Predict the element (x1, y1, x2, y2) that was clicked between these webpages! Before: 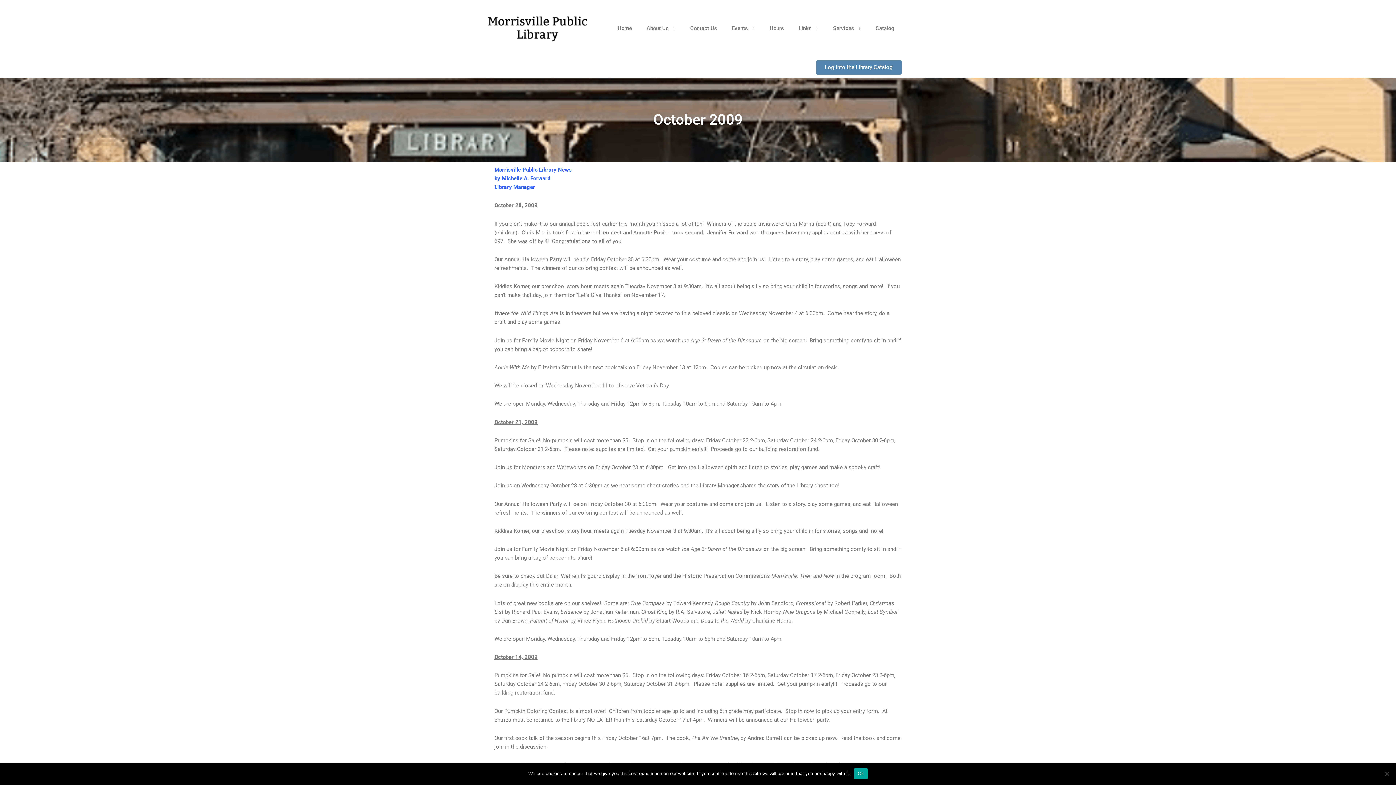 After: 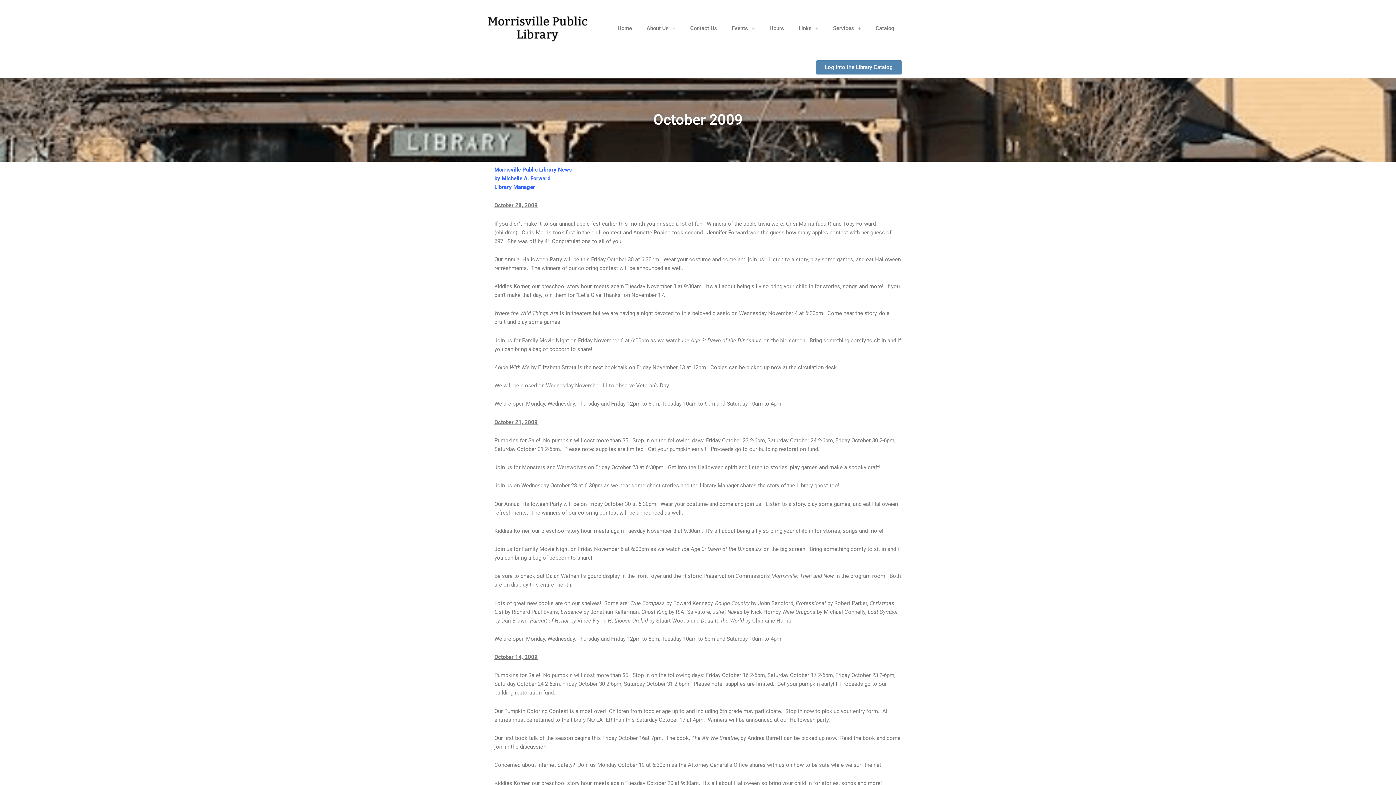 Action: bbox: (854, 768, 867, 779) label: Ok